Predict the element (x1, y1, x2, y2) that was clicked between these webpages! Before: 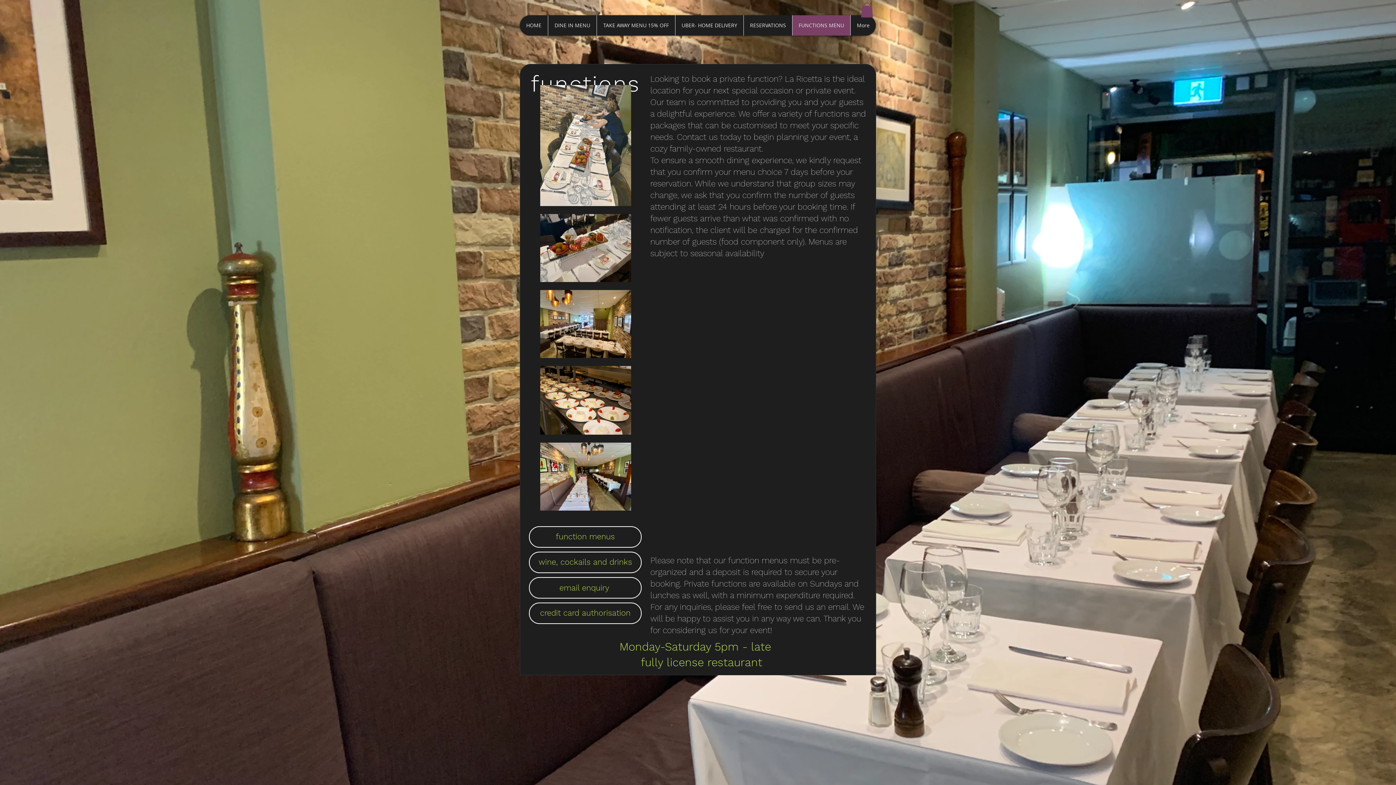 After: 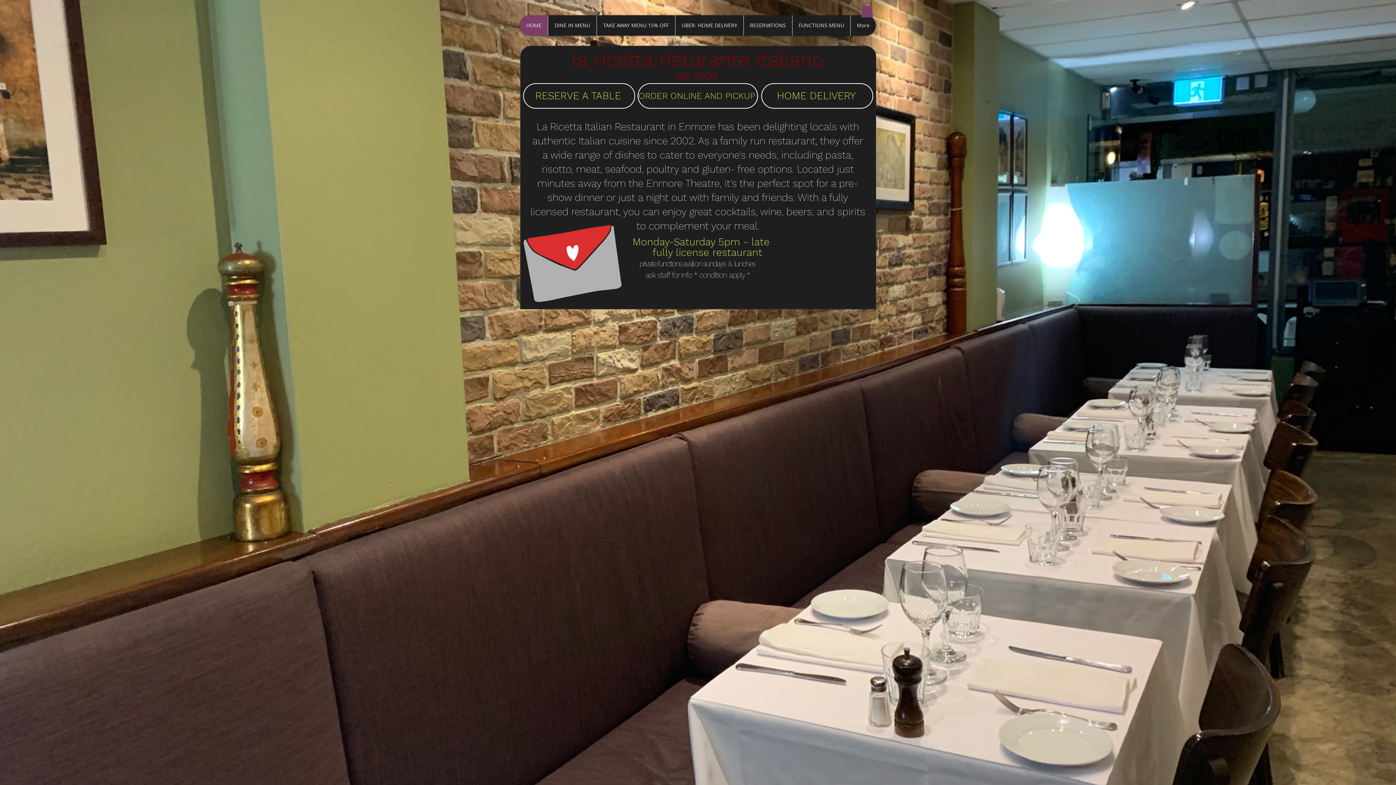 Action: label: HOME bbox: (520, 15, 548, 35)